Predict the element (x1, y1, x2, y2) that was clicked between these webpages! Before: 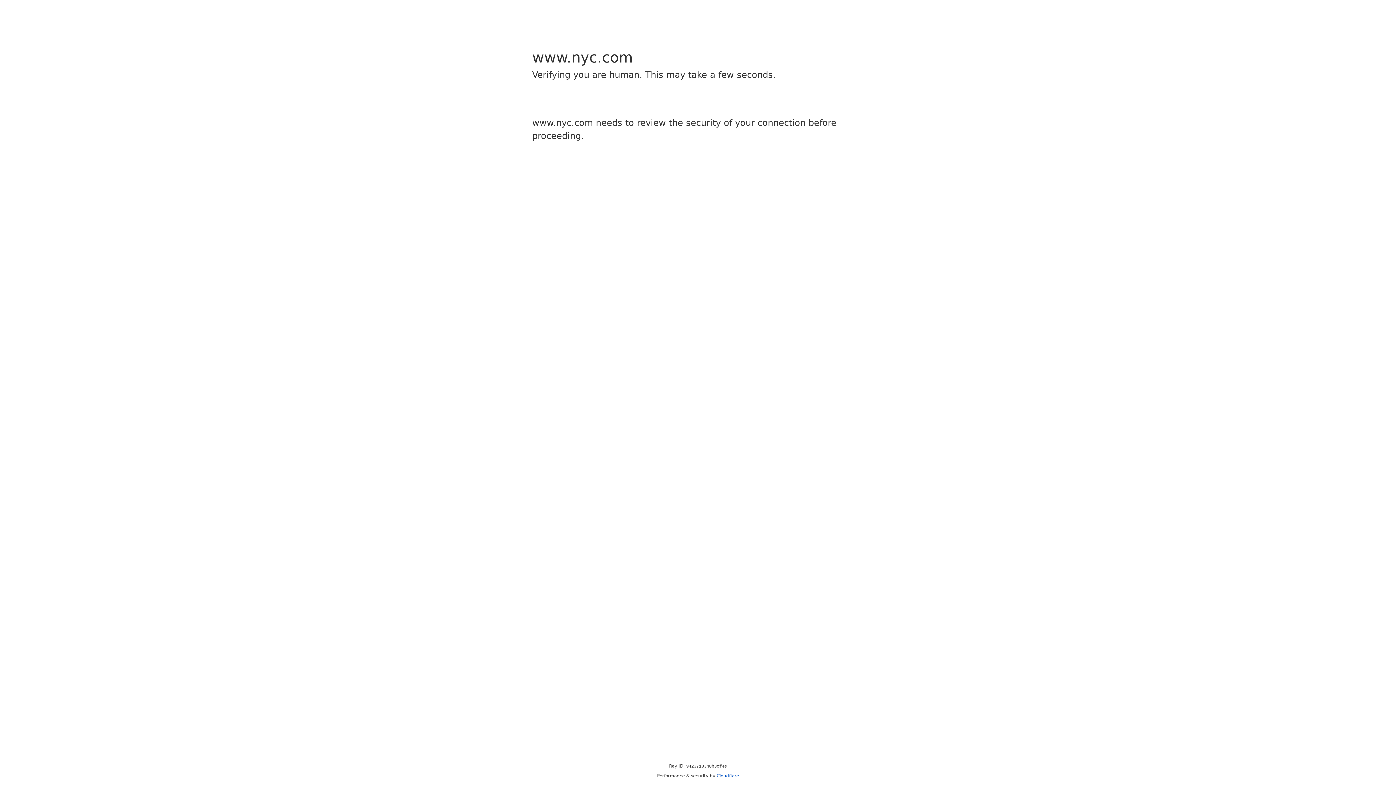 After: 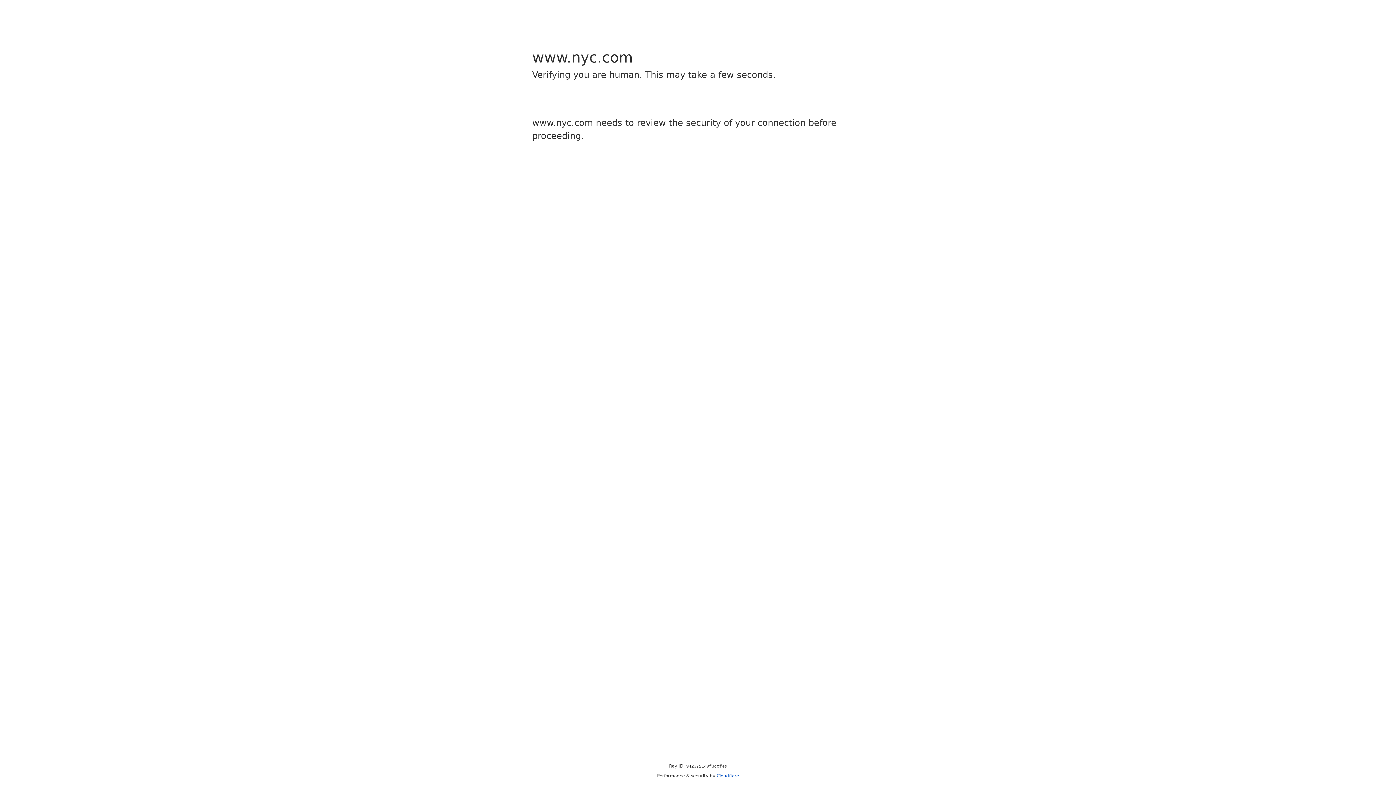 Action: label: Cloudflare bbox: (716, 773, 739, 778)